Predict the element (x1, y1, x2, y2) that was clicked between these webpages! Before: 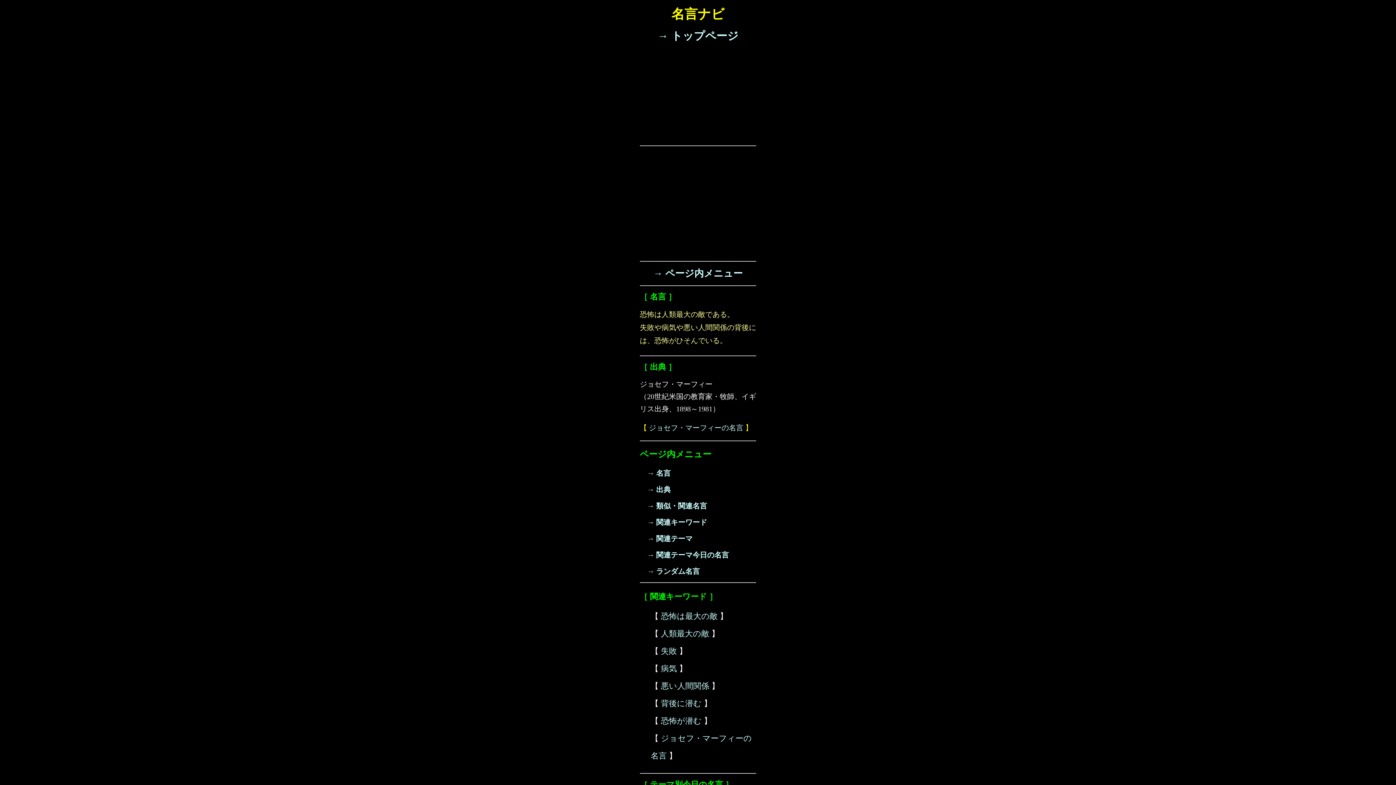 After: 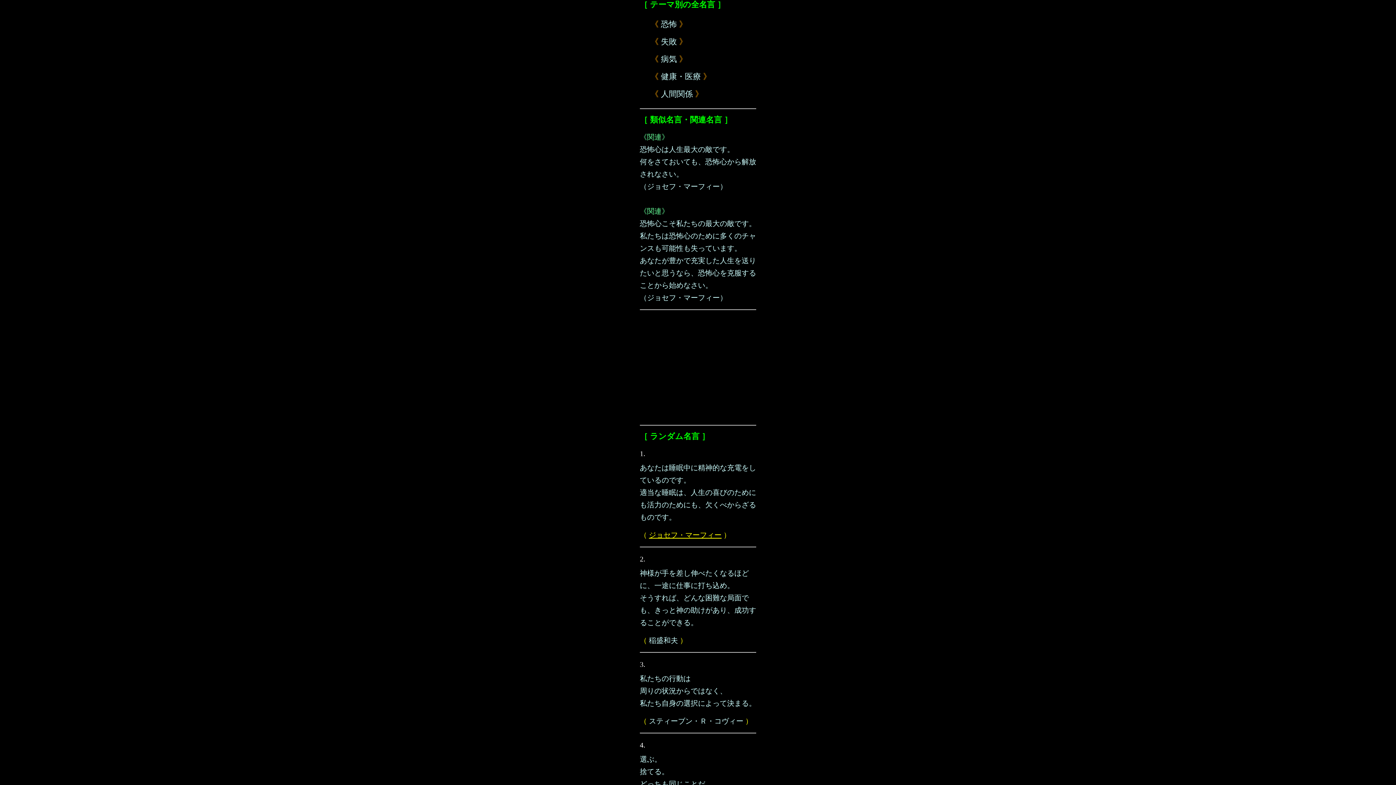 Action: bbox: (647, 534, 692, 542) label: → 関連テーマ